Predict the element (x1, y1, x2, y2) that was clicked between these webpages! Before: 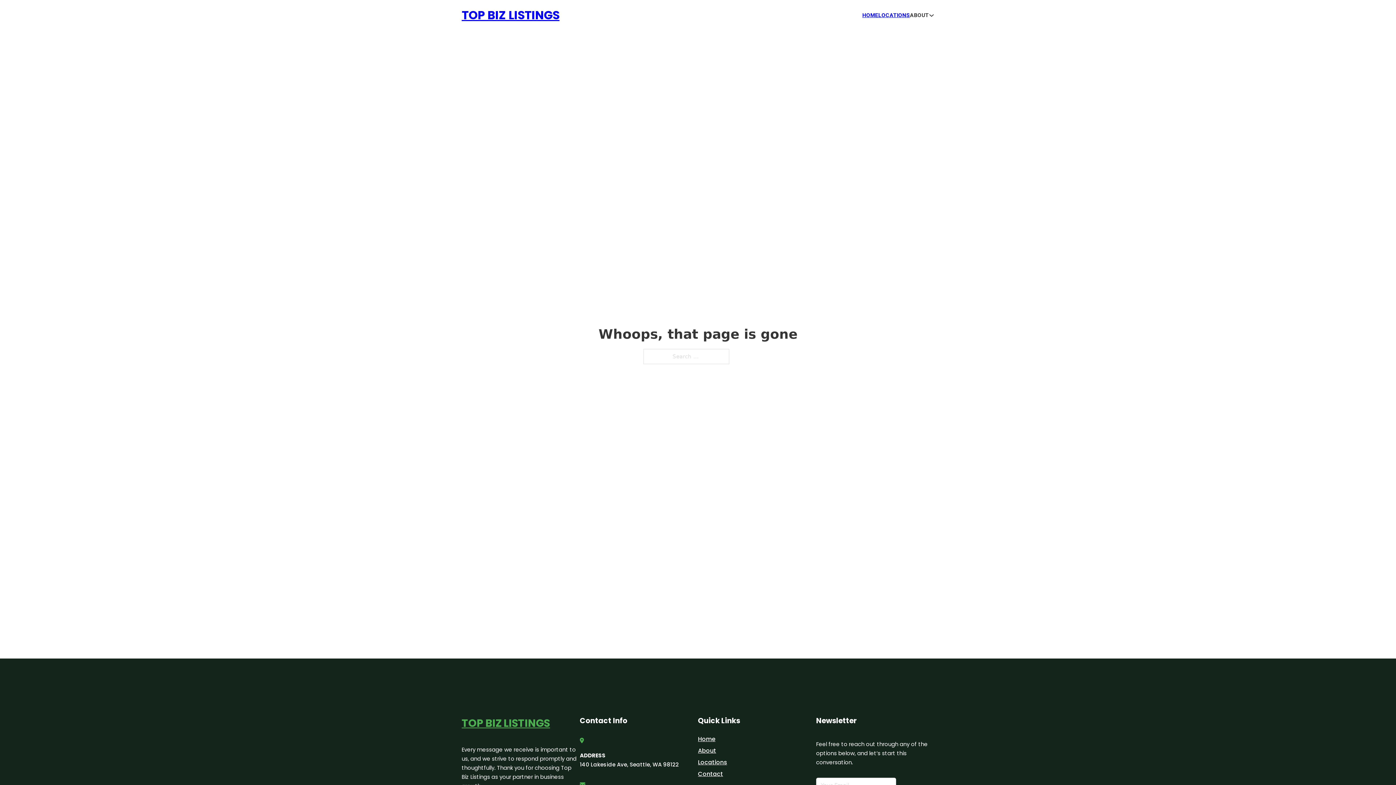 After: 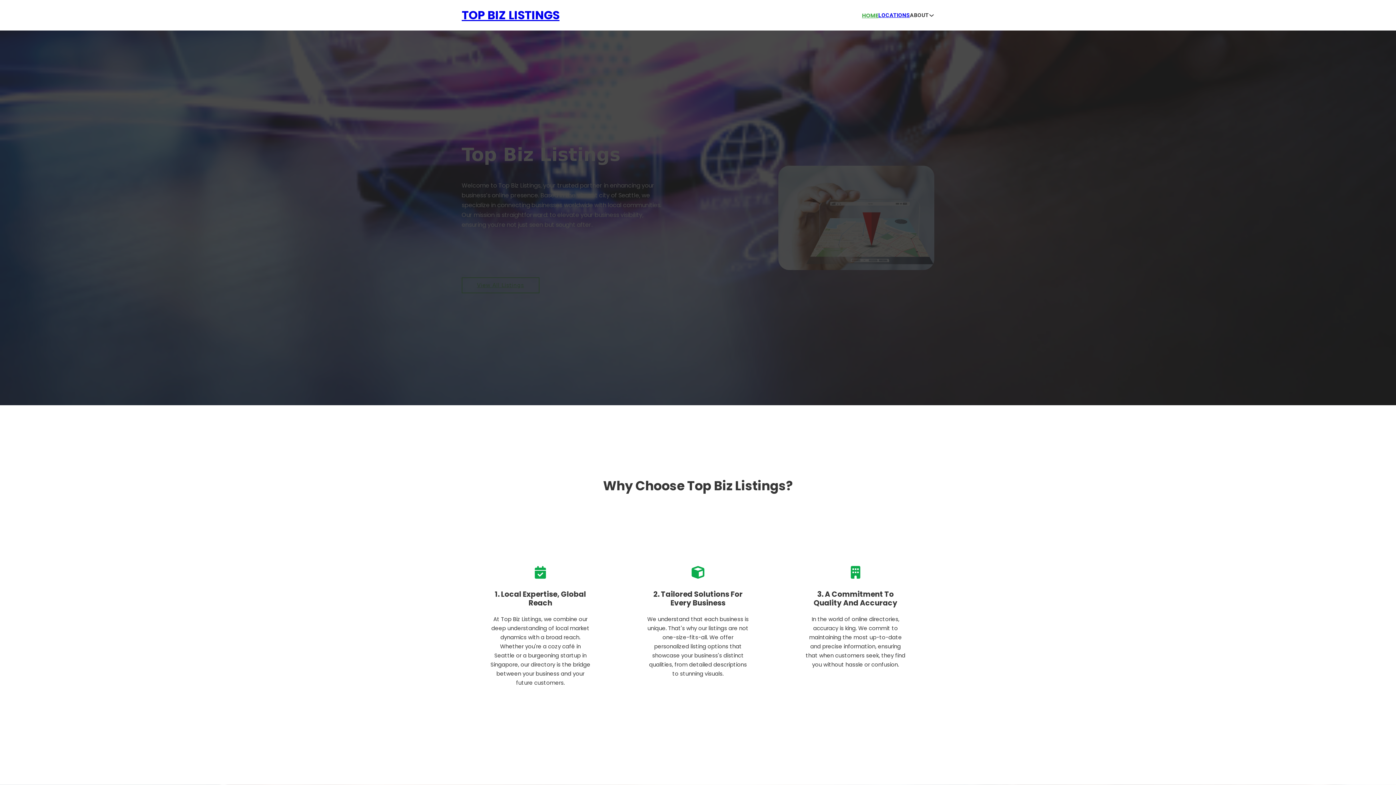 Action: bbox: (862, 10, 878, 19) label: HOME